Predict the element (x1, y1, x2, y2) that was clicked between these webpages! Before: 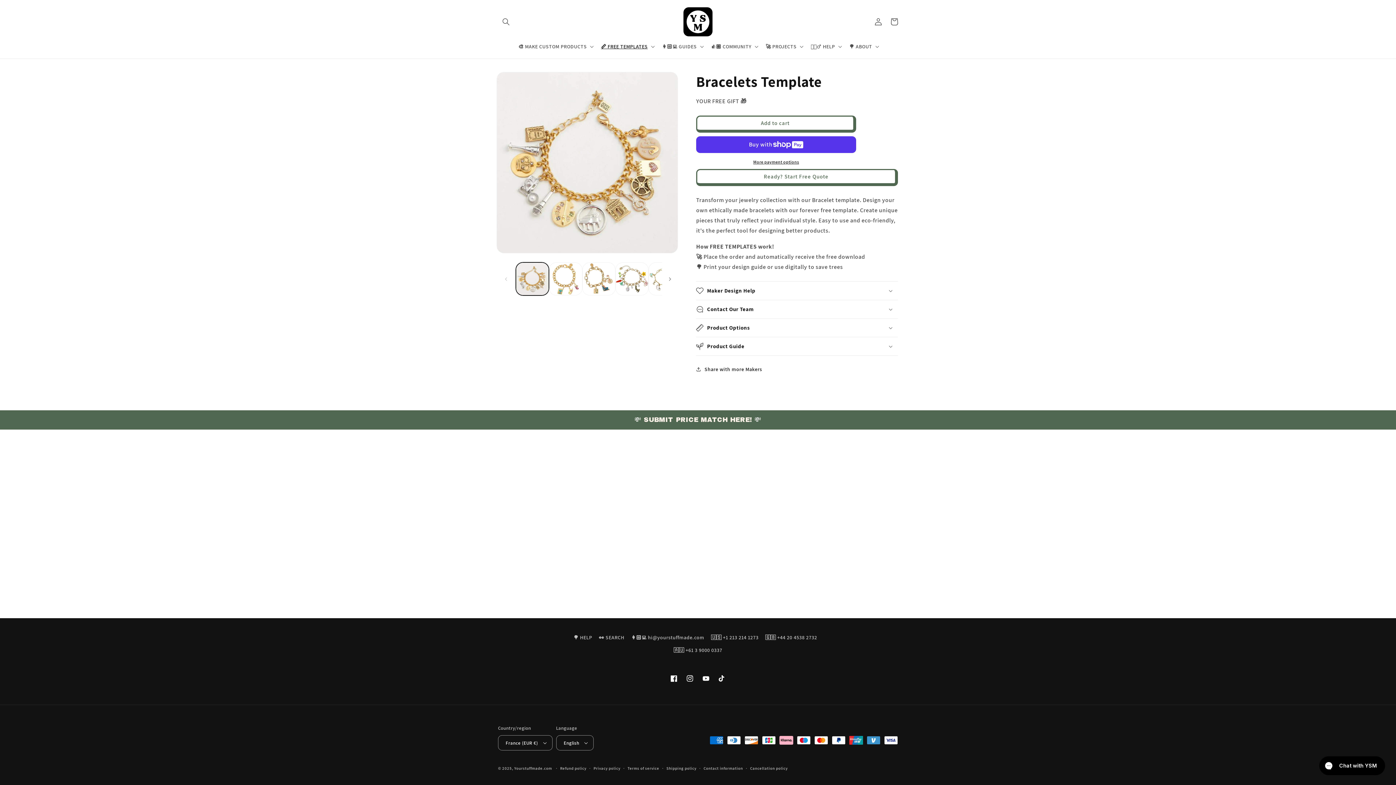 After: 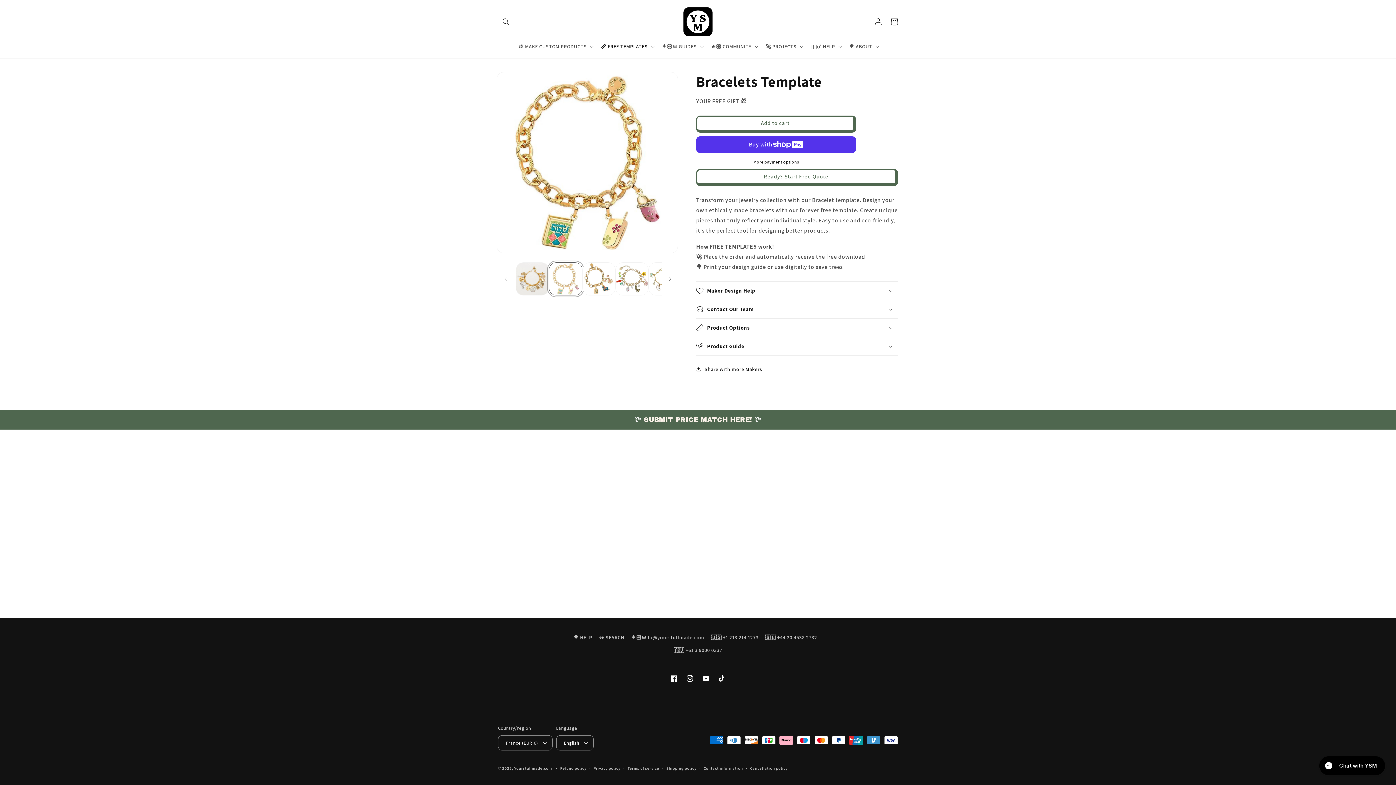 Action: bbox: (549, 262, 582, 295) label: Load image 2 in gallery view